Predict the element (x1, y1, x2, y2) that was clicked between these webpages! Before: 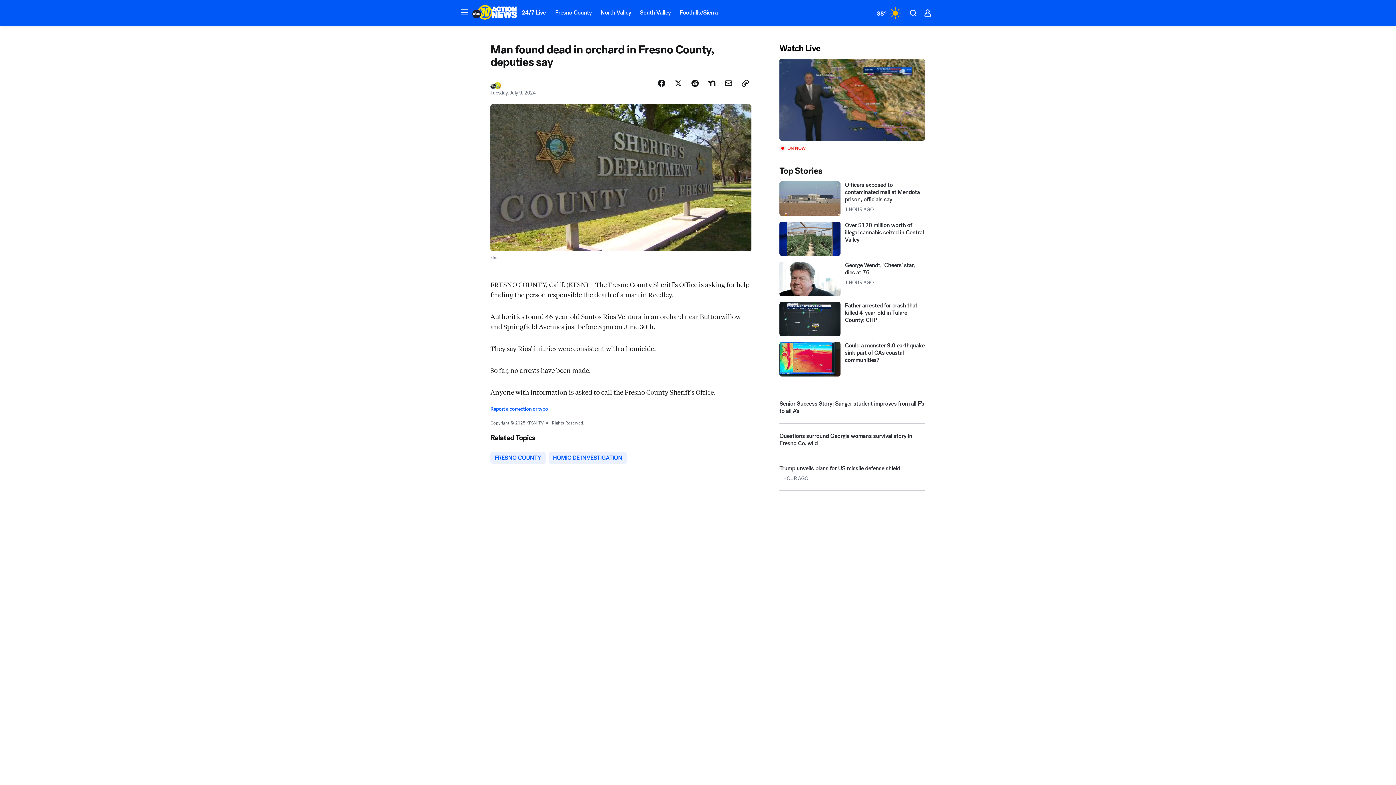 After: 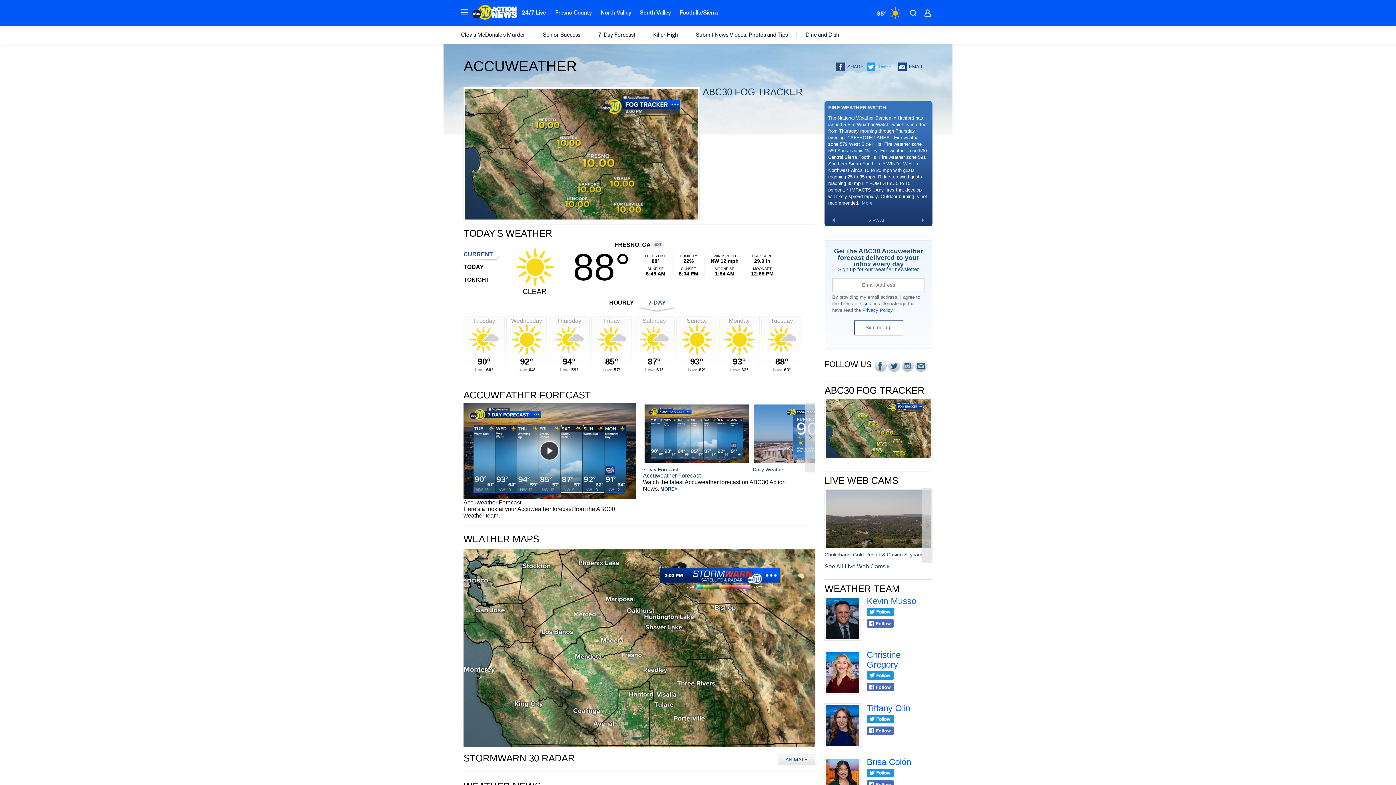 Action: bbox: (872, 5, 905, 20) label: Weather Temperature